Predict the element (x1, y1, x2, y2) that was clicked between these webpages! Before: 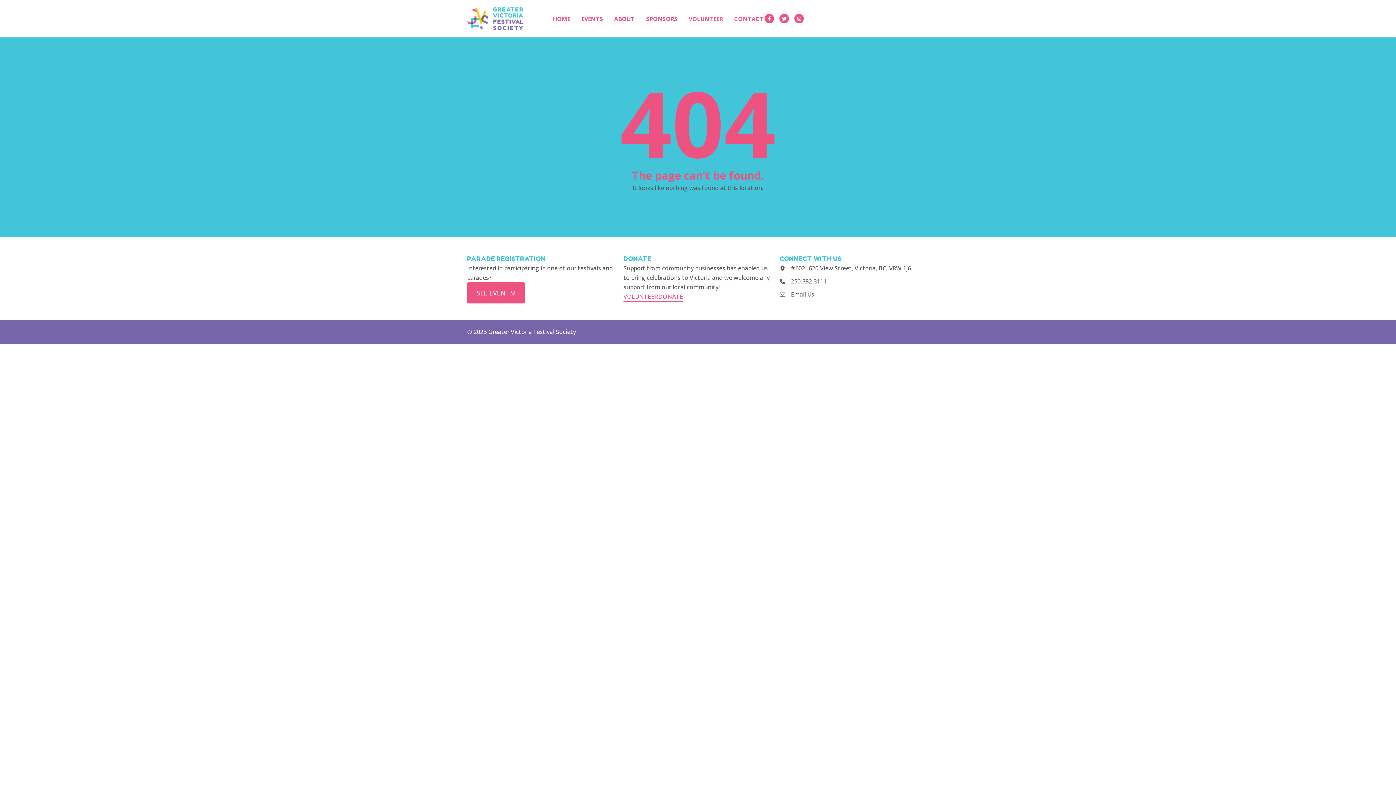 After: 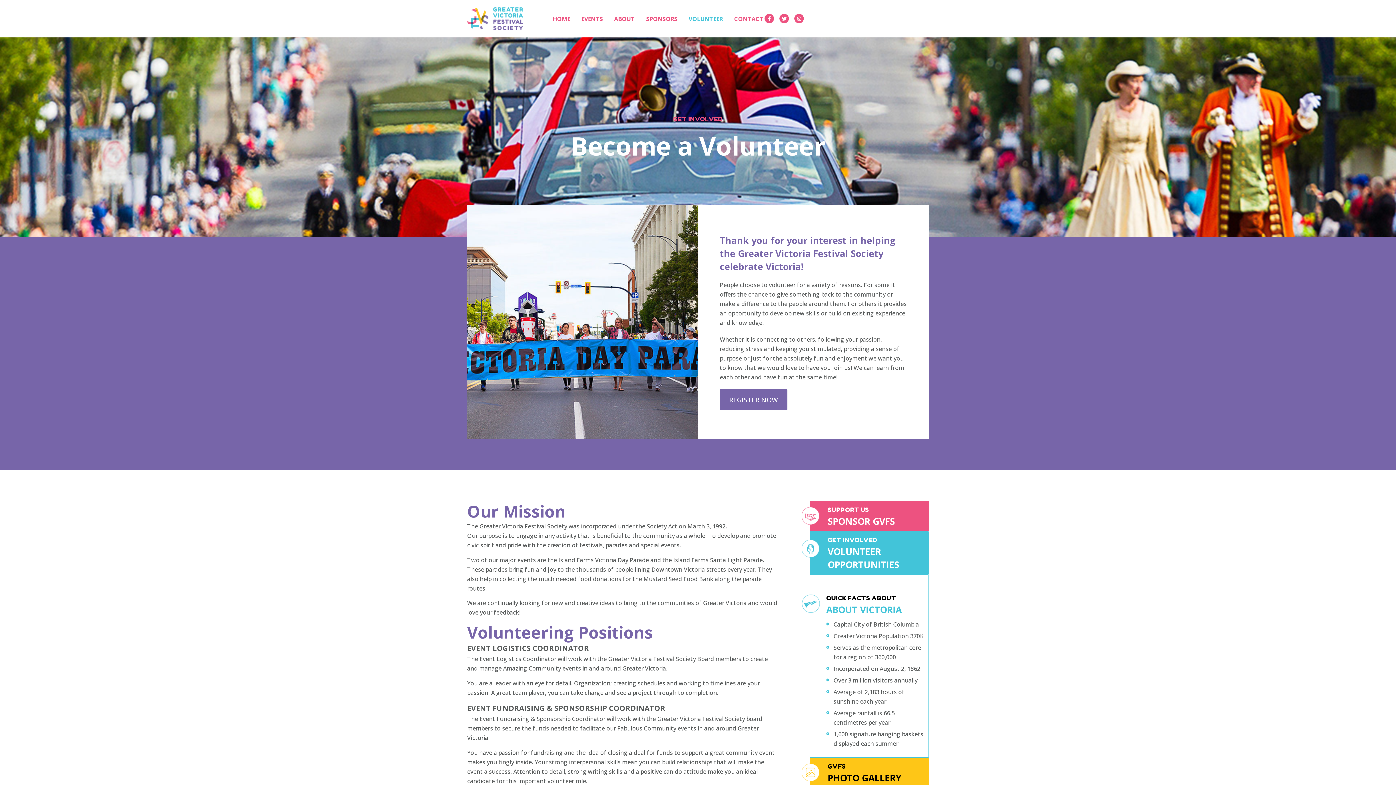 Action: label: VOLUNTEER bbox: (687, 10, 724, 27)